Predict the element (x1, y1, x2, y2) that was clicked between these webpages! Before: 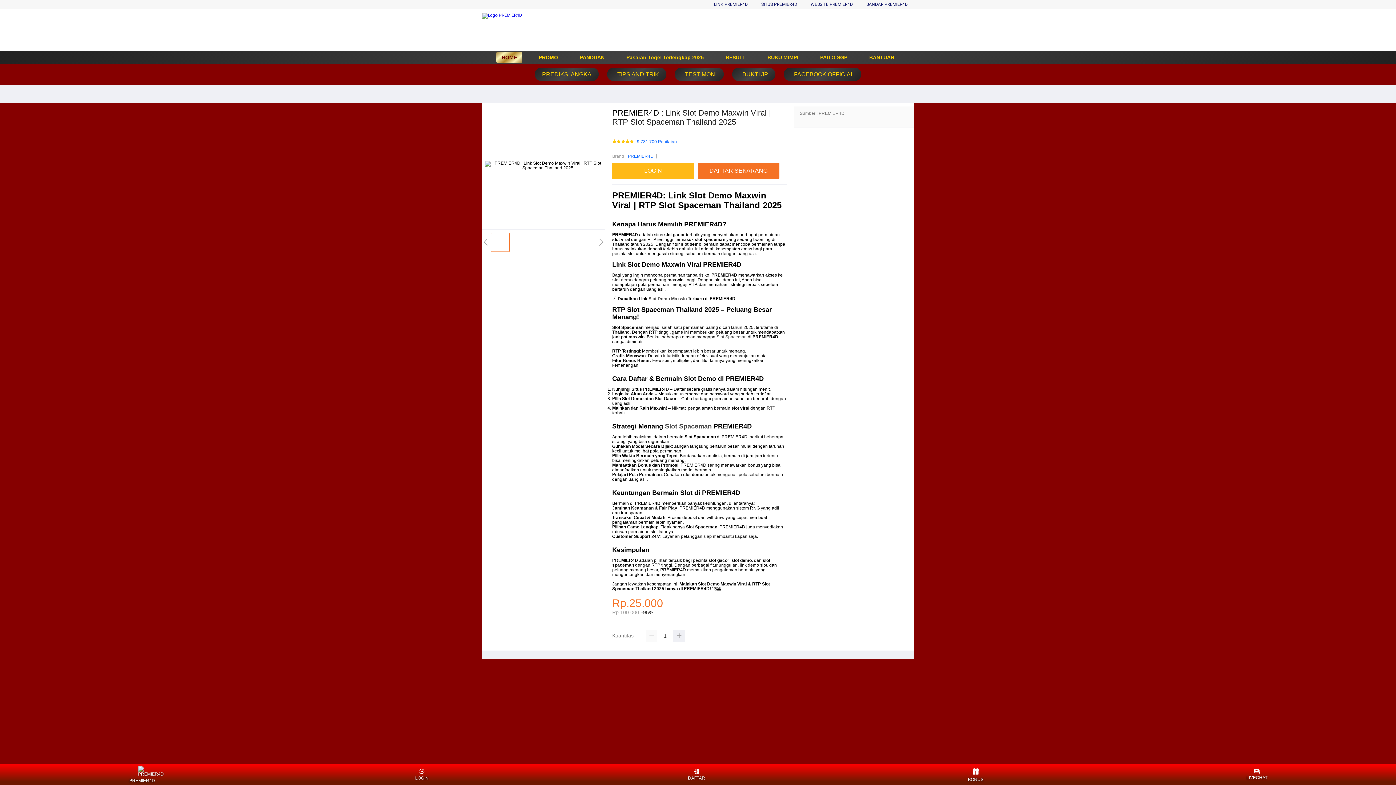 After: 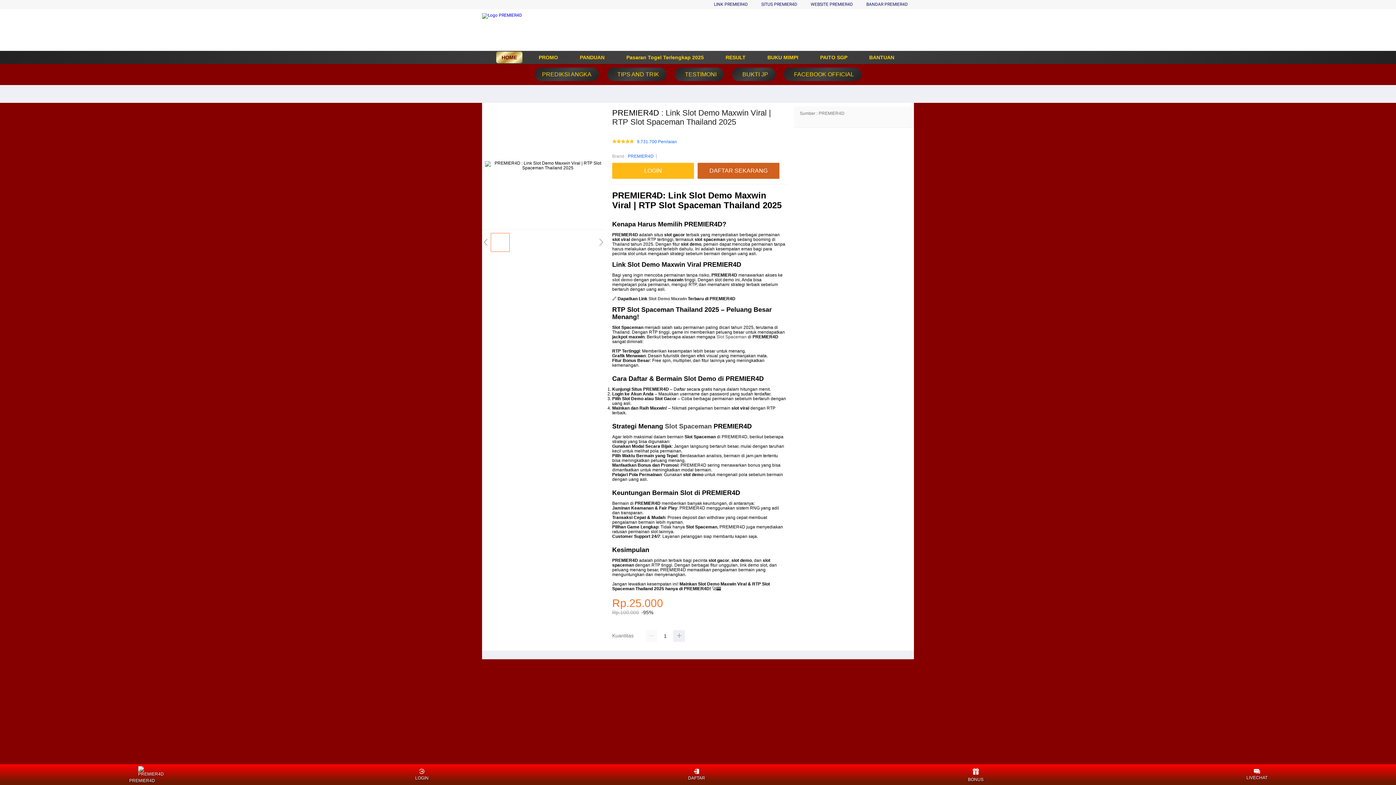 Action: label: DAFTAR SEKARANG bbox: (697, 163, 783, 179)